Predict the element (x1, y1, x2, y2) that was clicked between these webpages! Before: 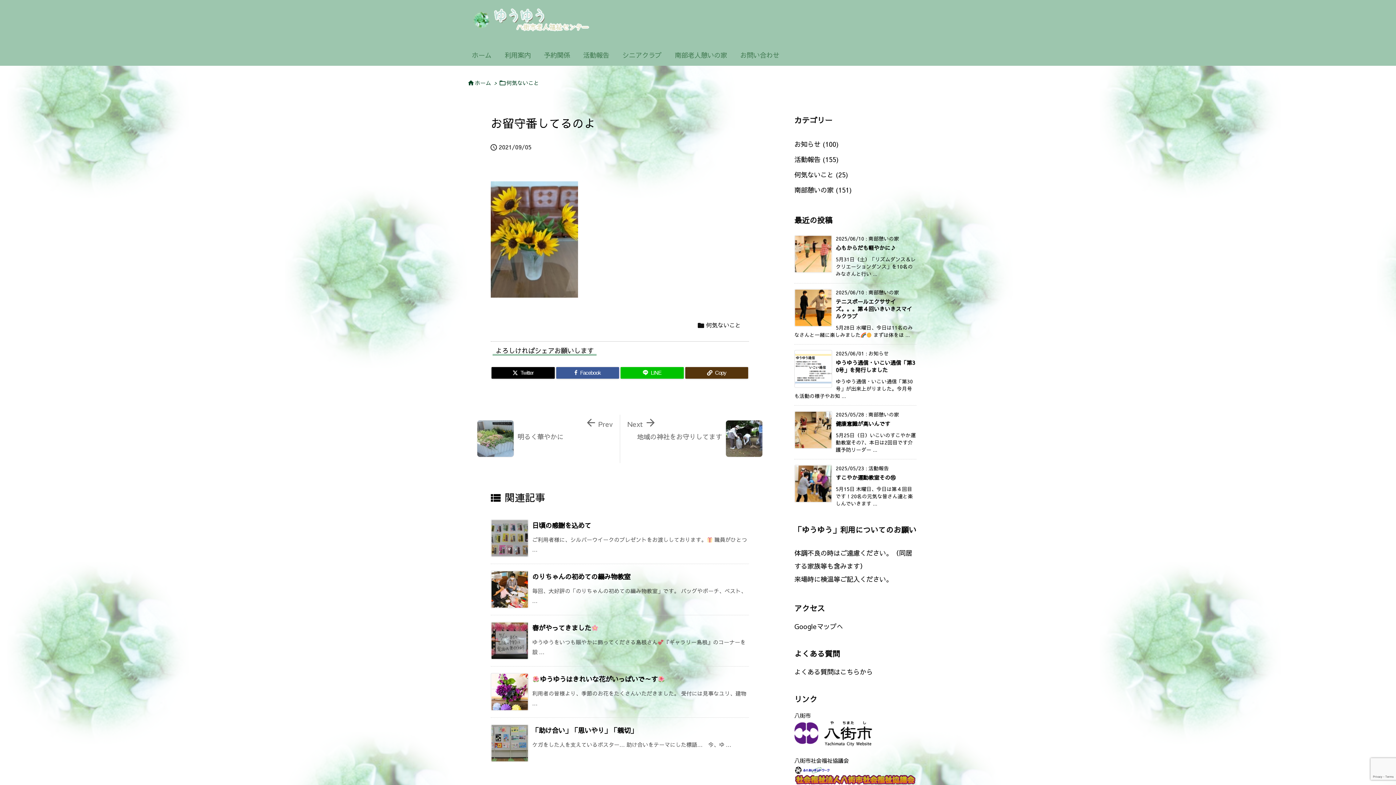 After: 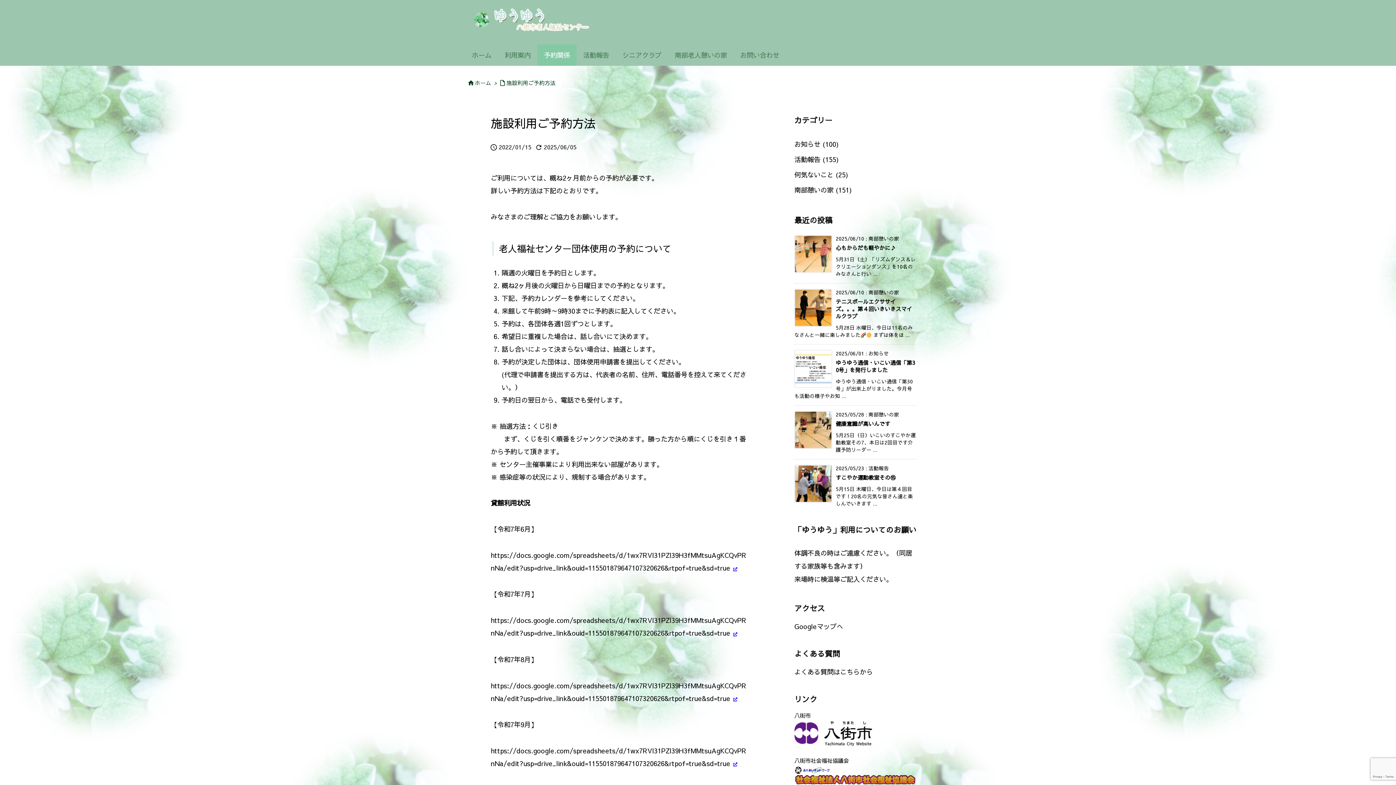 Action: bbox: (537, 44, 576, 65) label: 予約関係